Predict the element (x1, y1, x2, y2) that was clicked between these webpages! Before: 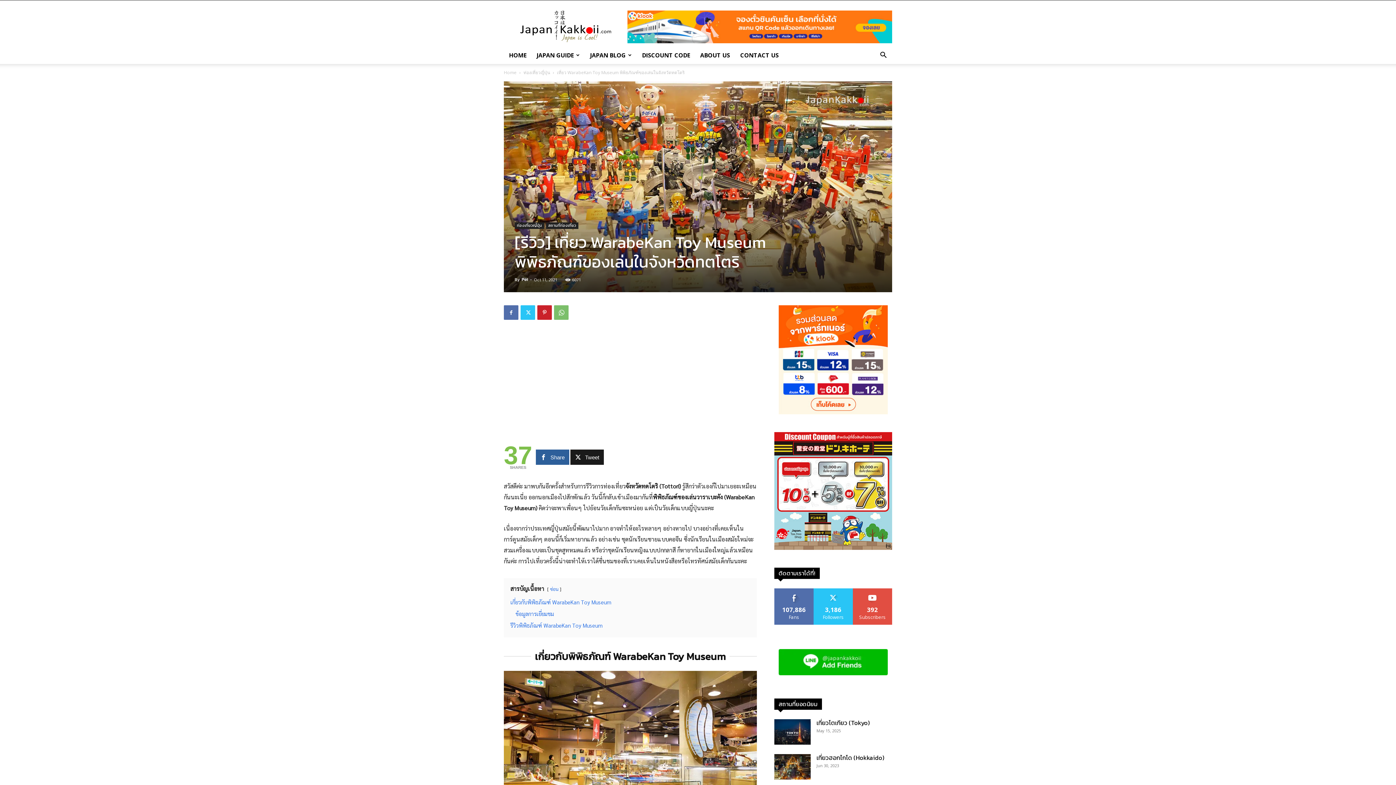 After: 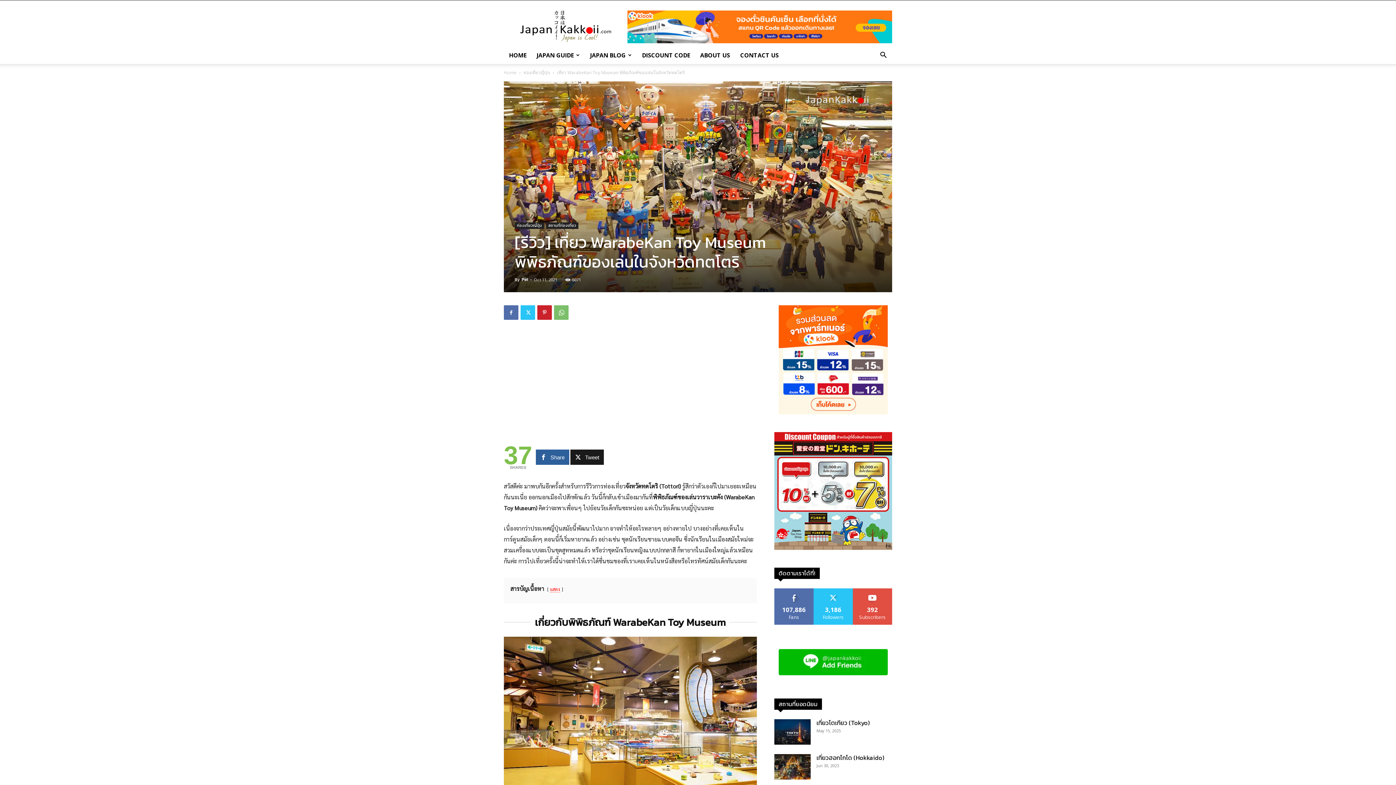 Action: bbox: (550, 586, 558, 592) label: ซ่อน